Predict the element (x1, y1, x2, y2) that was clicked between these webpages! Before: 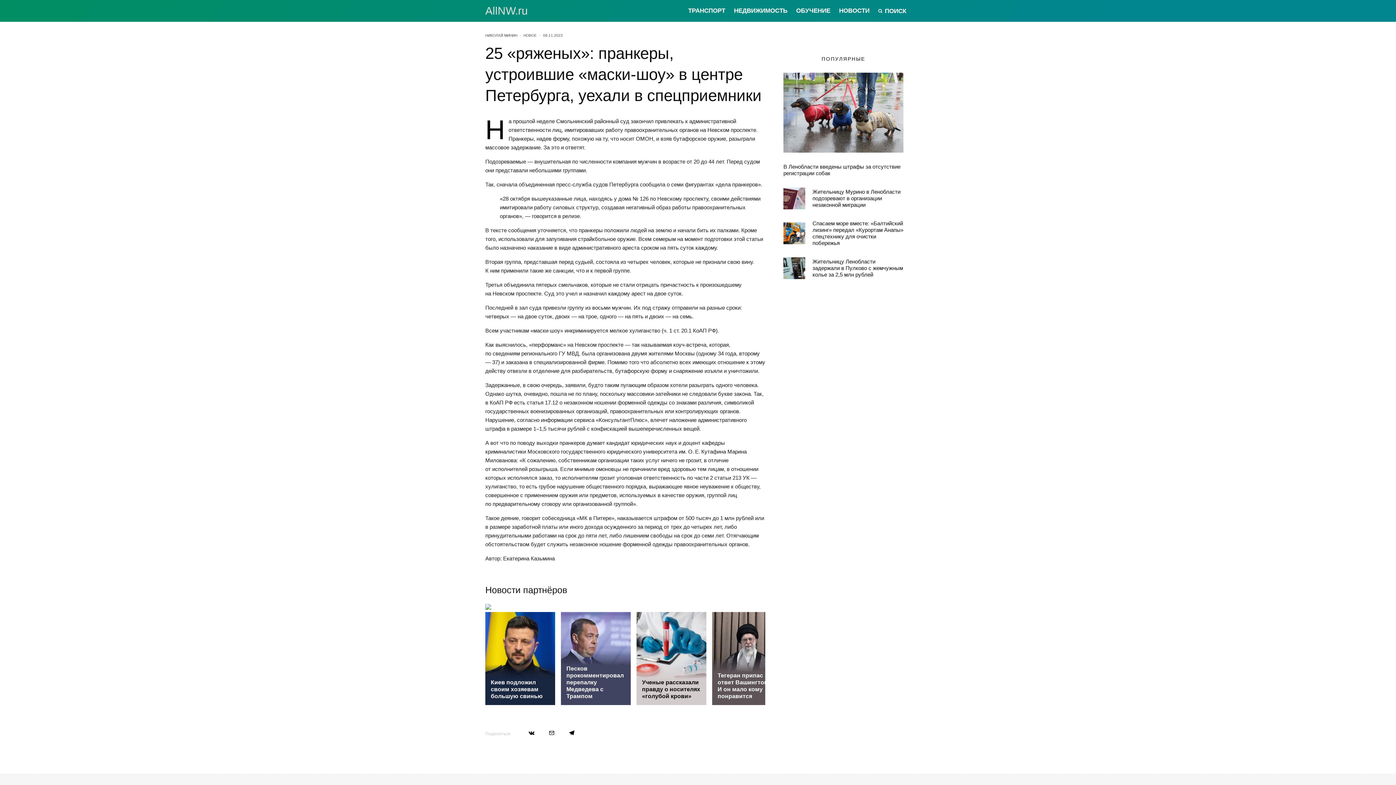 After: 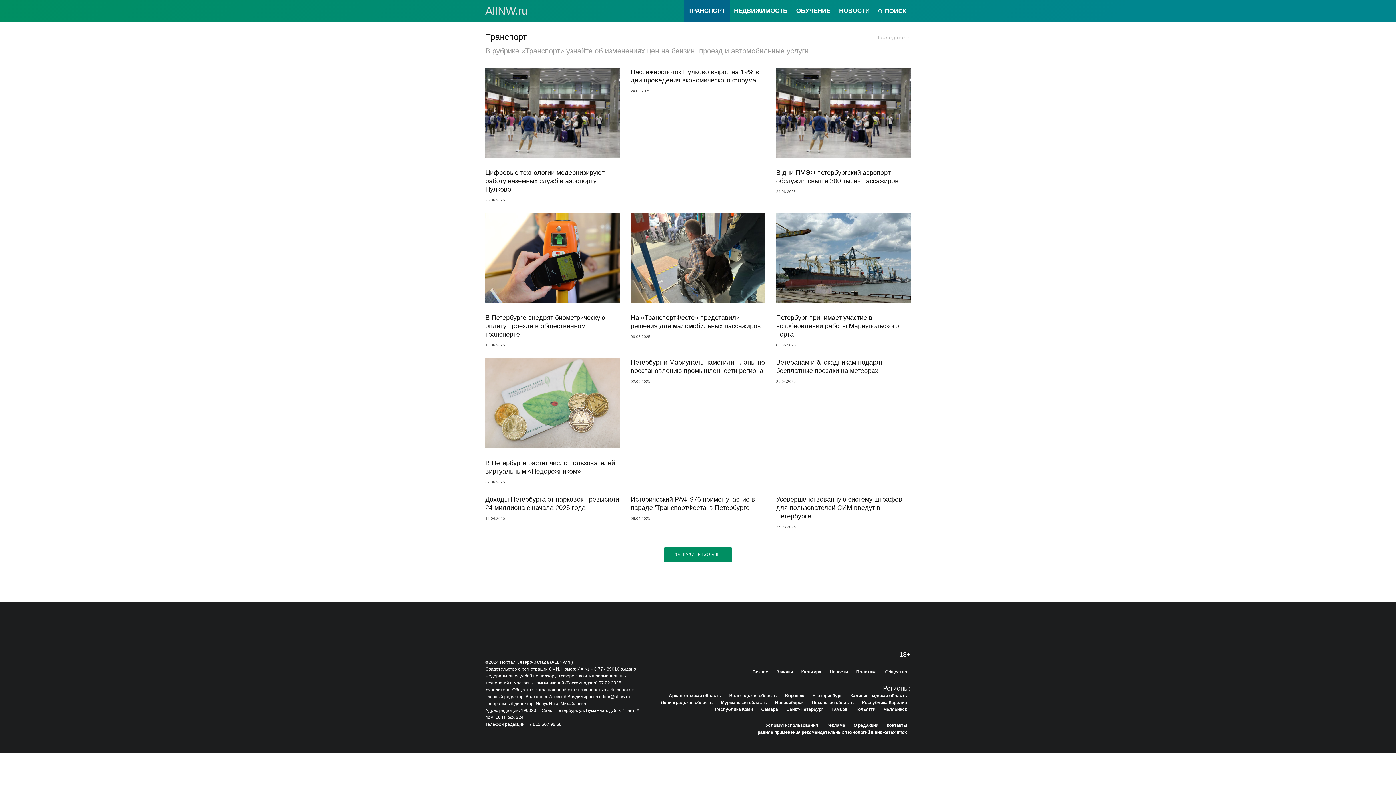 Action: label: ТРАНСПОРТ bbox: (684, 0, 729, 21)